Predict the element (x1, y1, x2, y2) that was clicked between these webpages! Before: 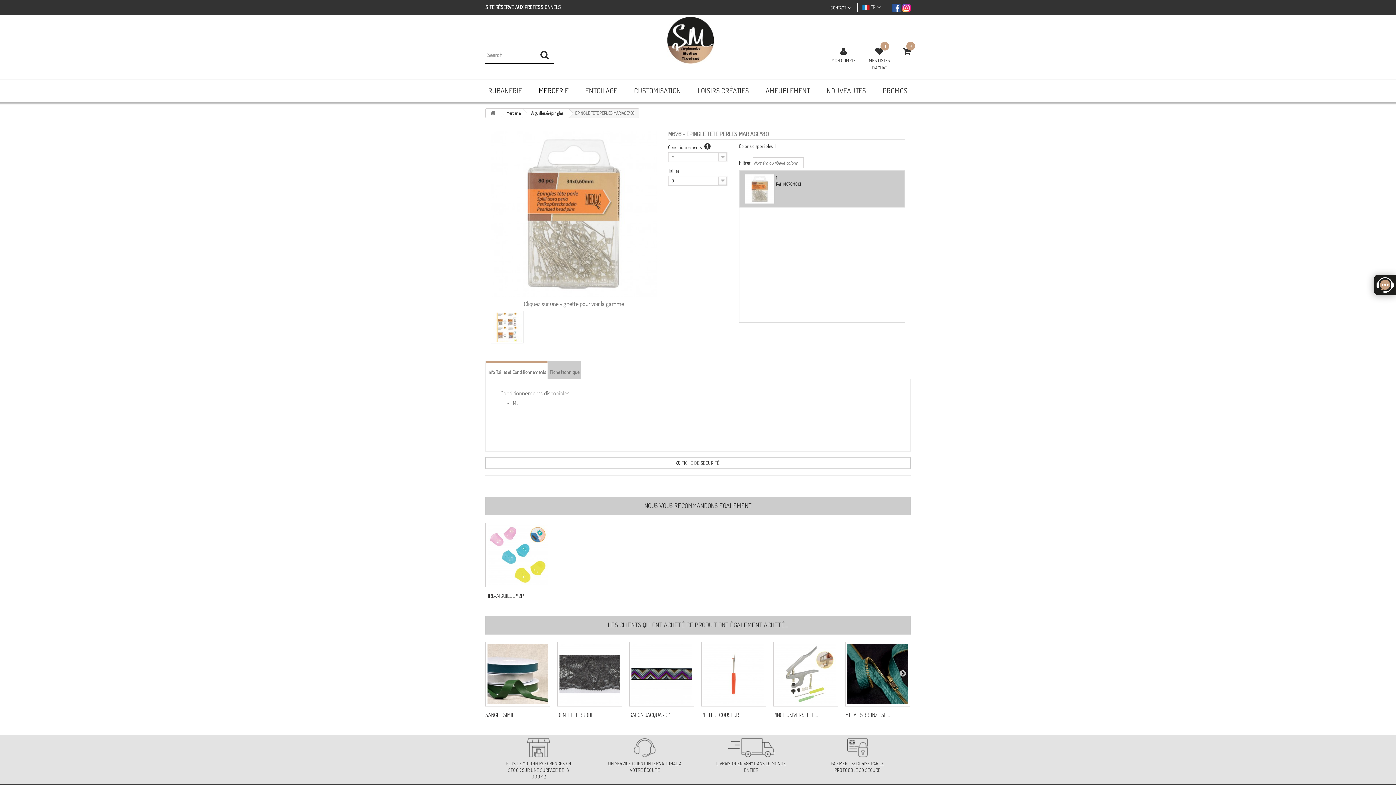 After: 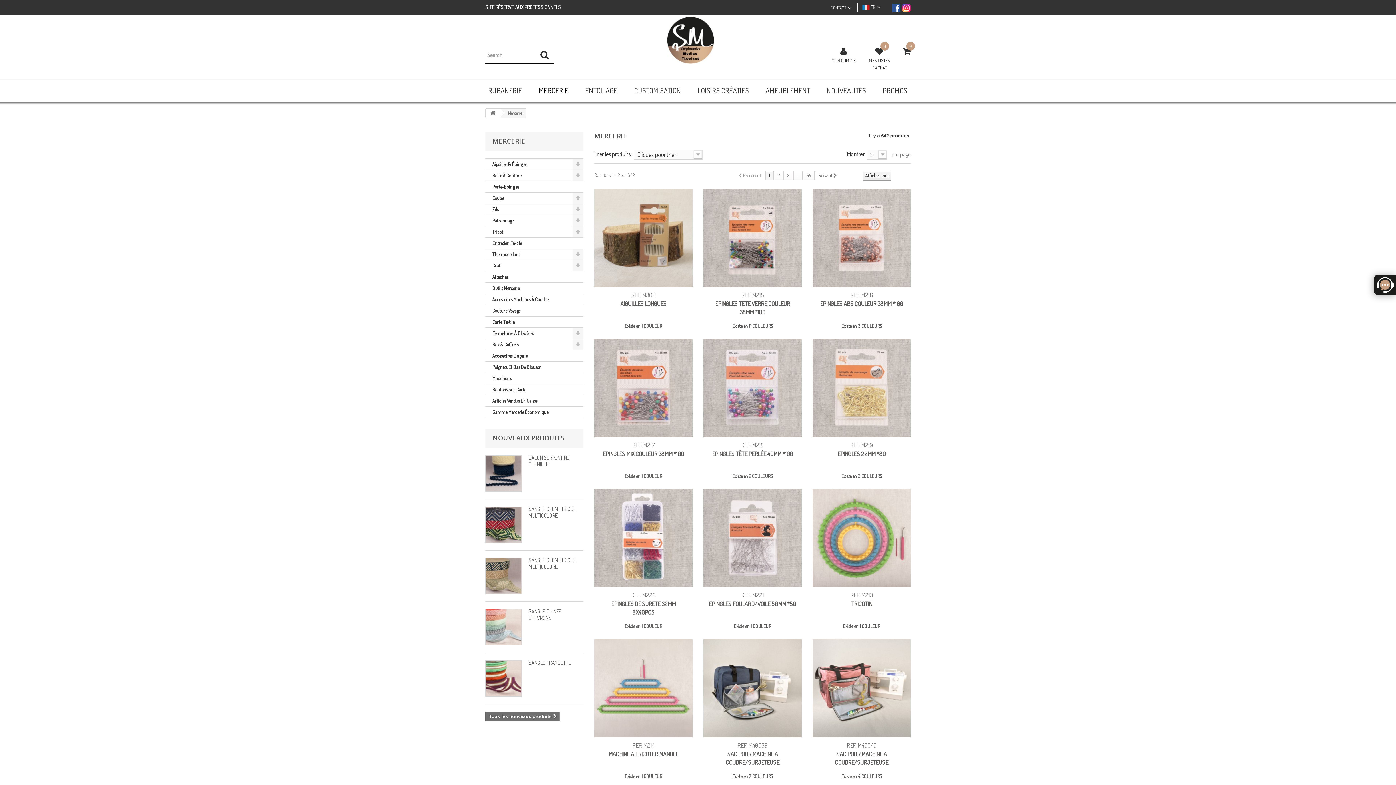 Action: label: Mercerie bbox: (498, 109, 526, 117)